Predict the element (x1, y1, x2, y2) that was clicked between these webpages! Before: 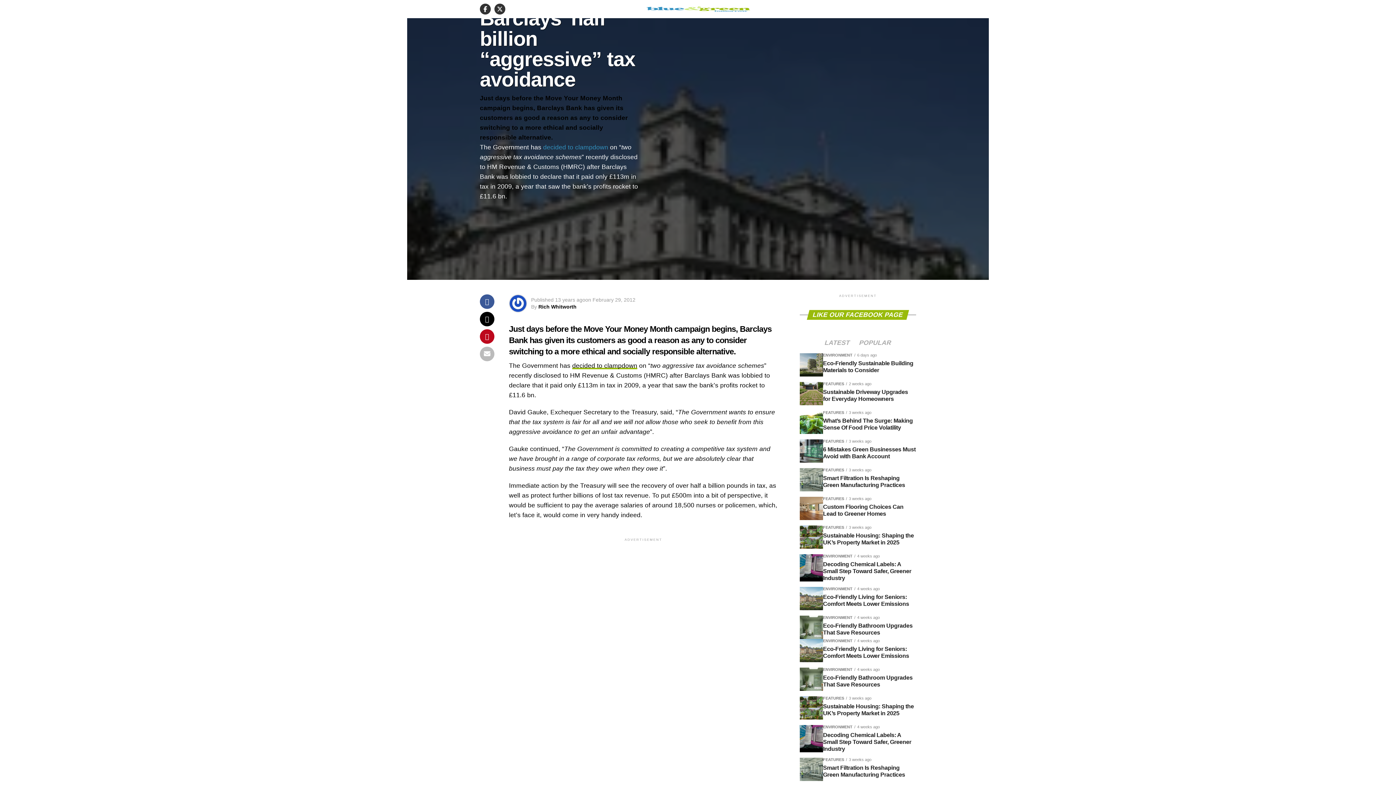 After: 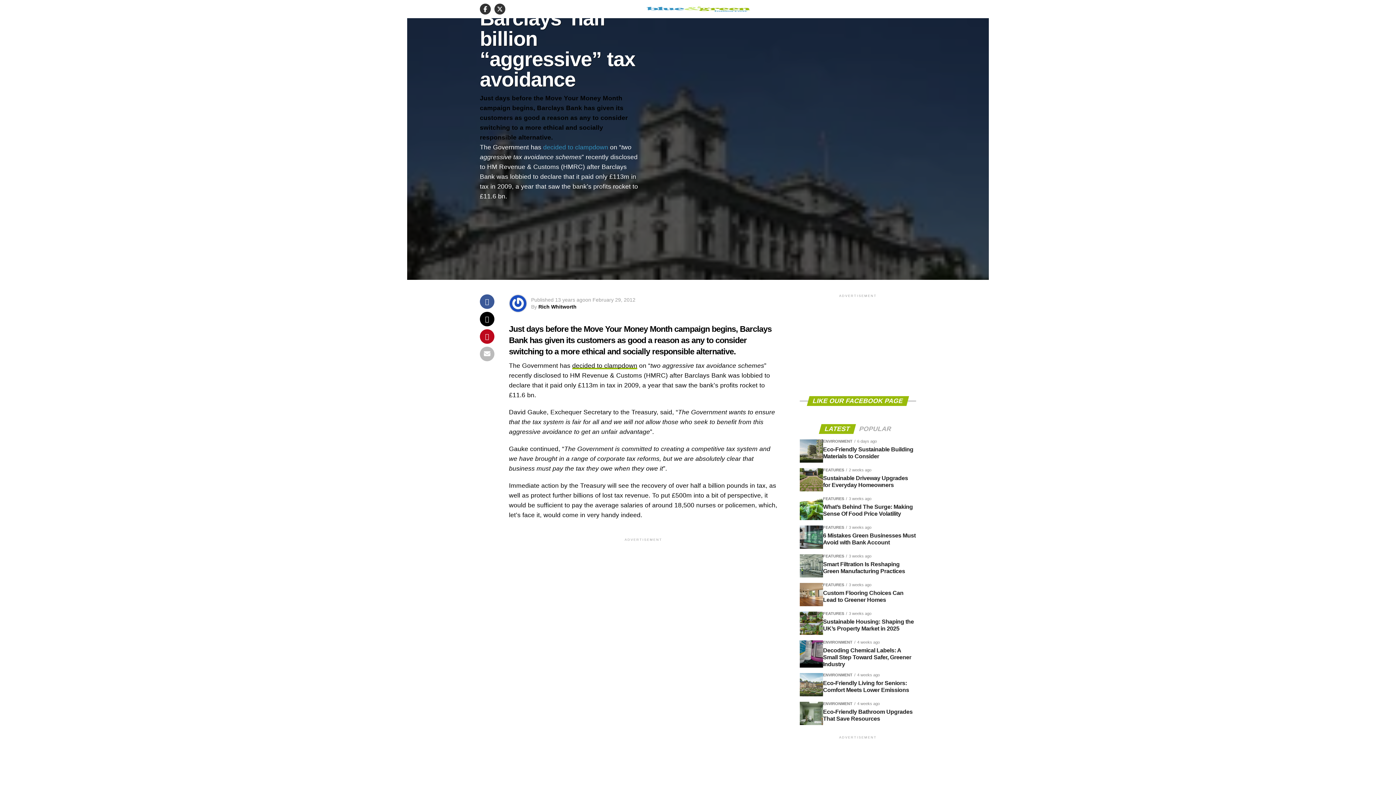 Action: bbox: (583, 324, 711, 333) label: Move Your Money Month campaign 